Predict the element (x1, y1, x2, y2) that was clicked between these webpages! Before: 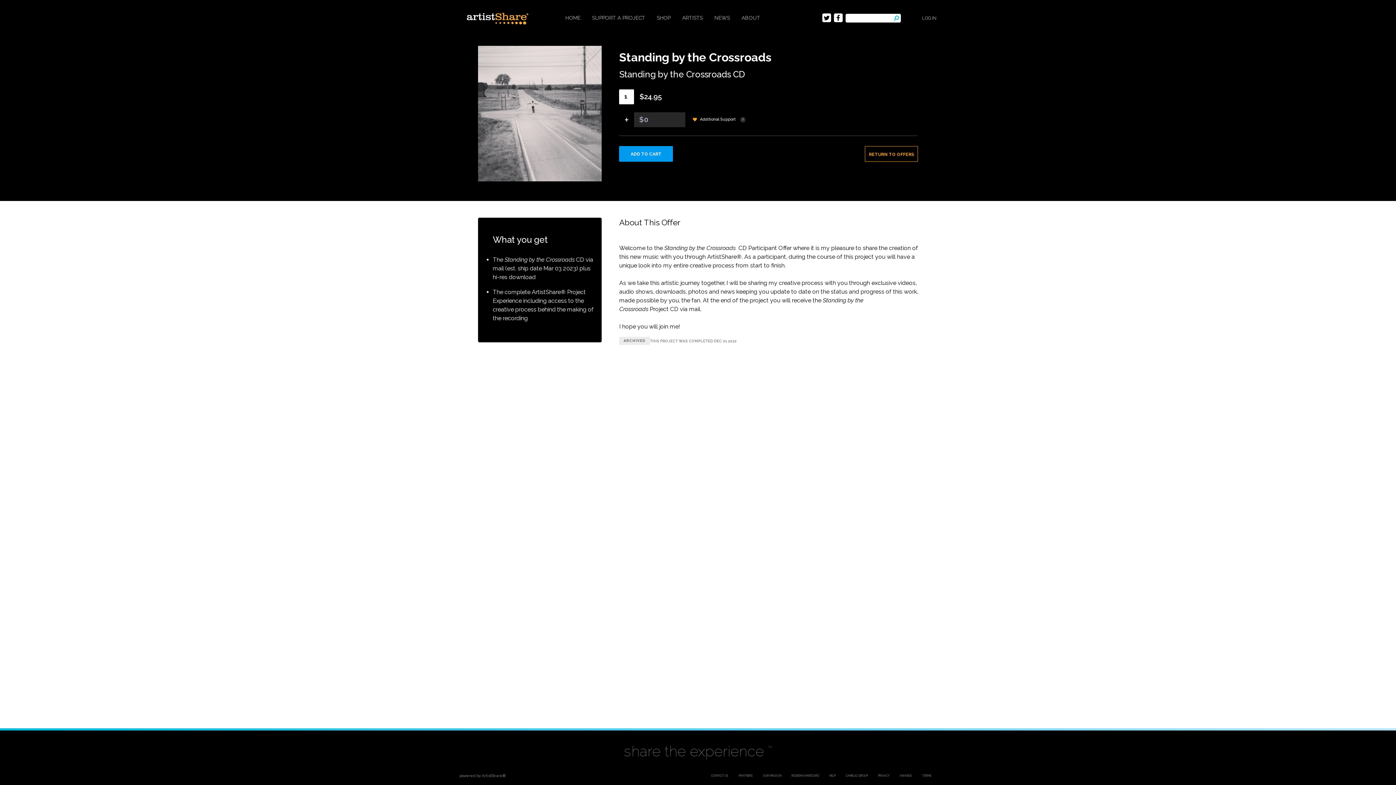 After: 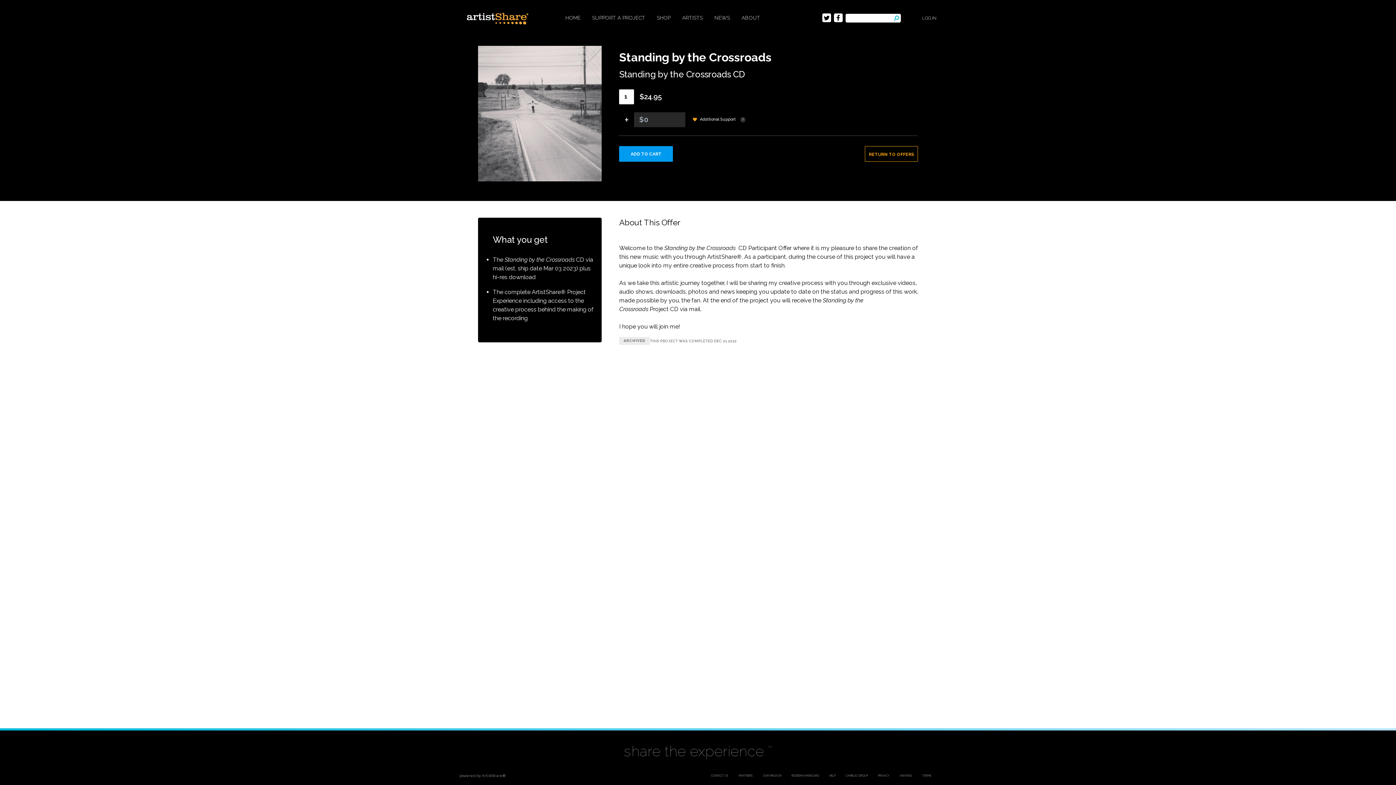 Action: bbox: (840, 773, 873, 778) label: CAMELIO GROUP